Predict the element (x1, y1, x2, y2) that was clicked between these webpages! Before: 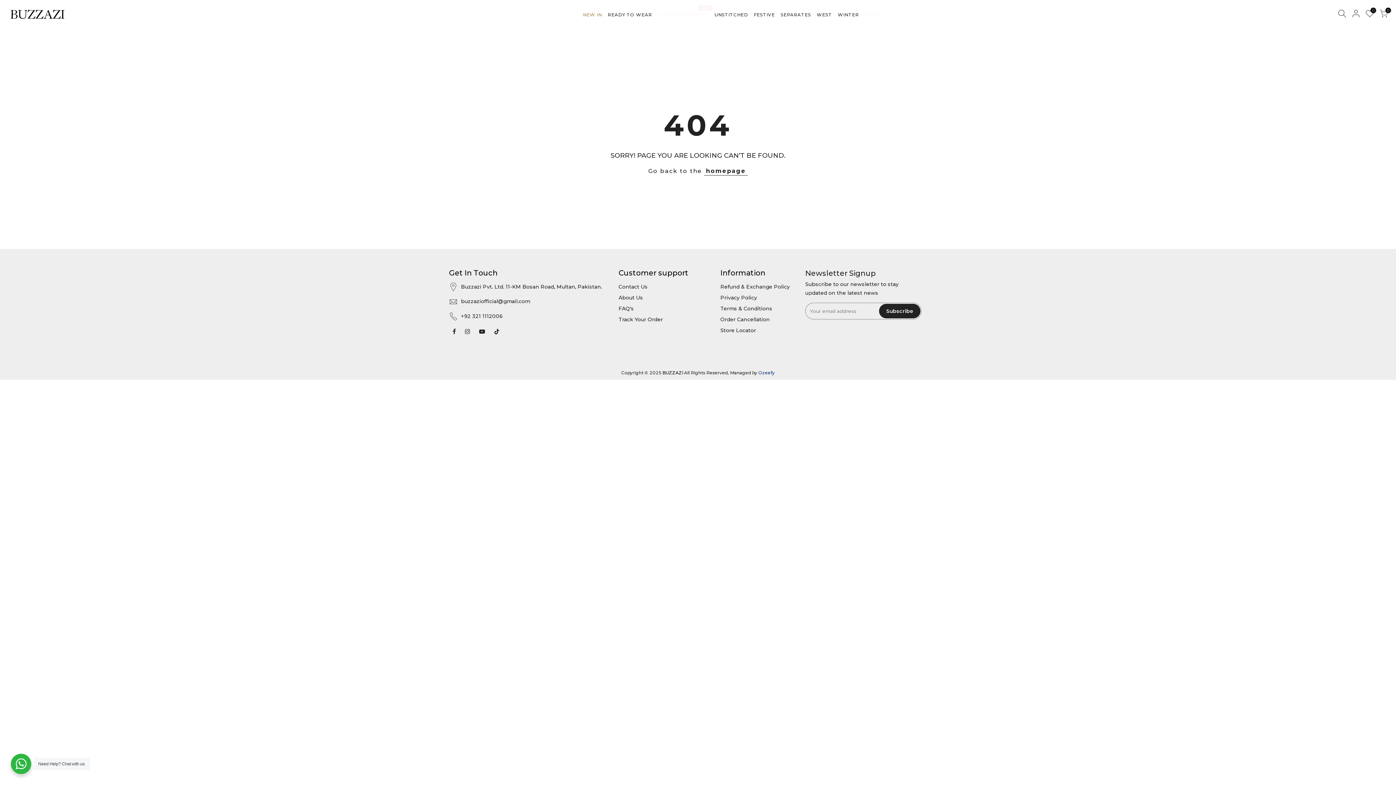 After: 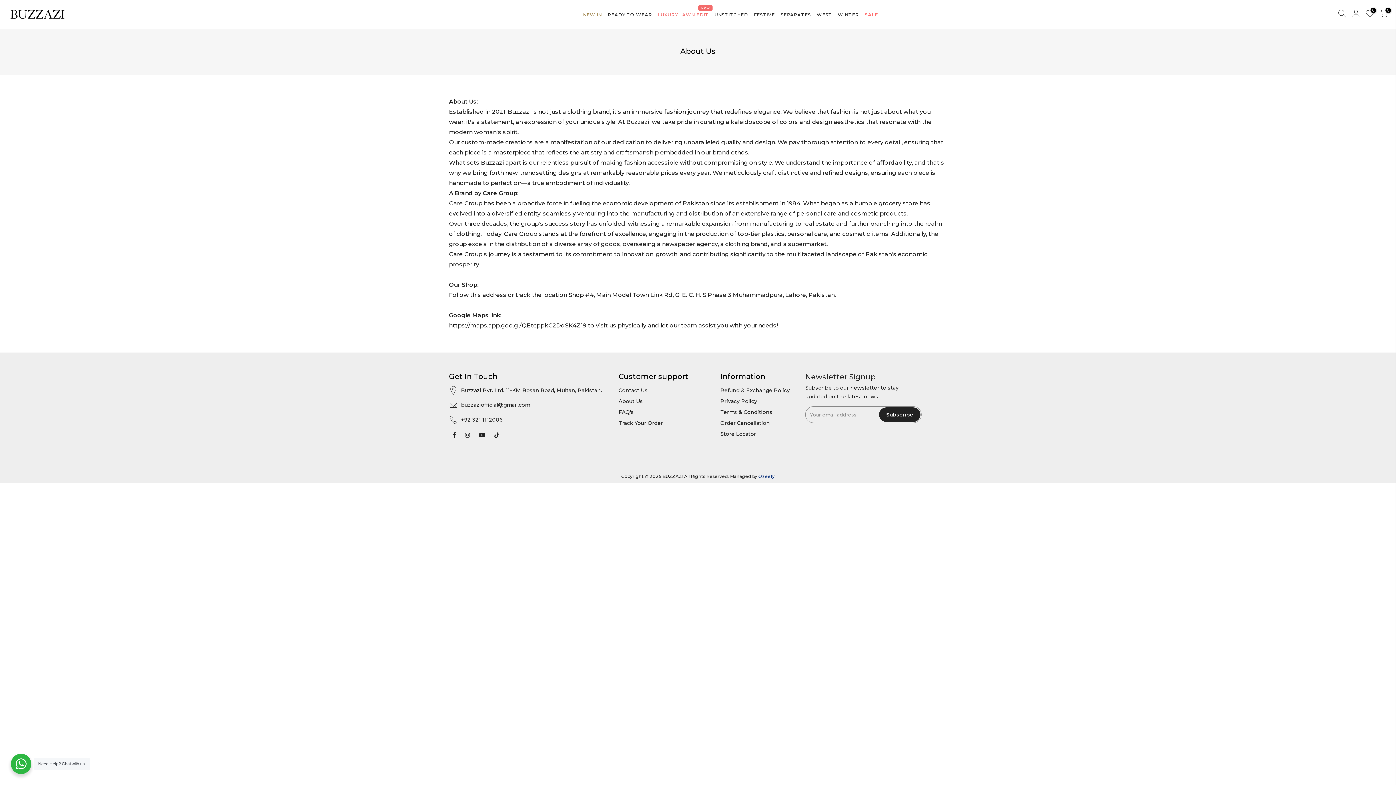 Action: bbox: (618, 294, 643, 301) label: About Us